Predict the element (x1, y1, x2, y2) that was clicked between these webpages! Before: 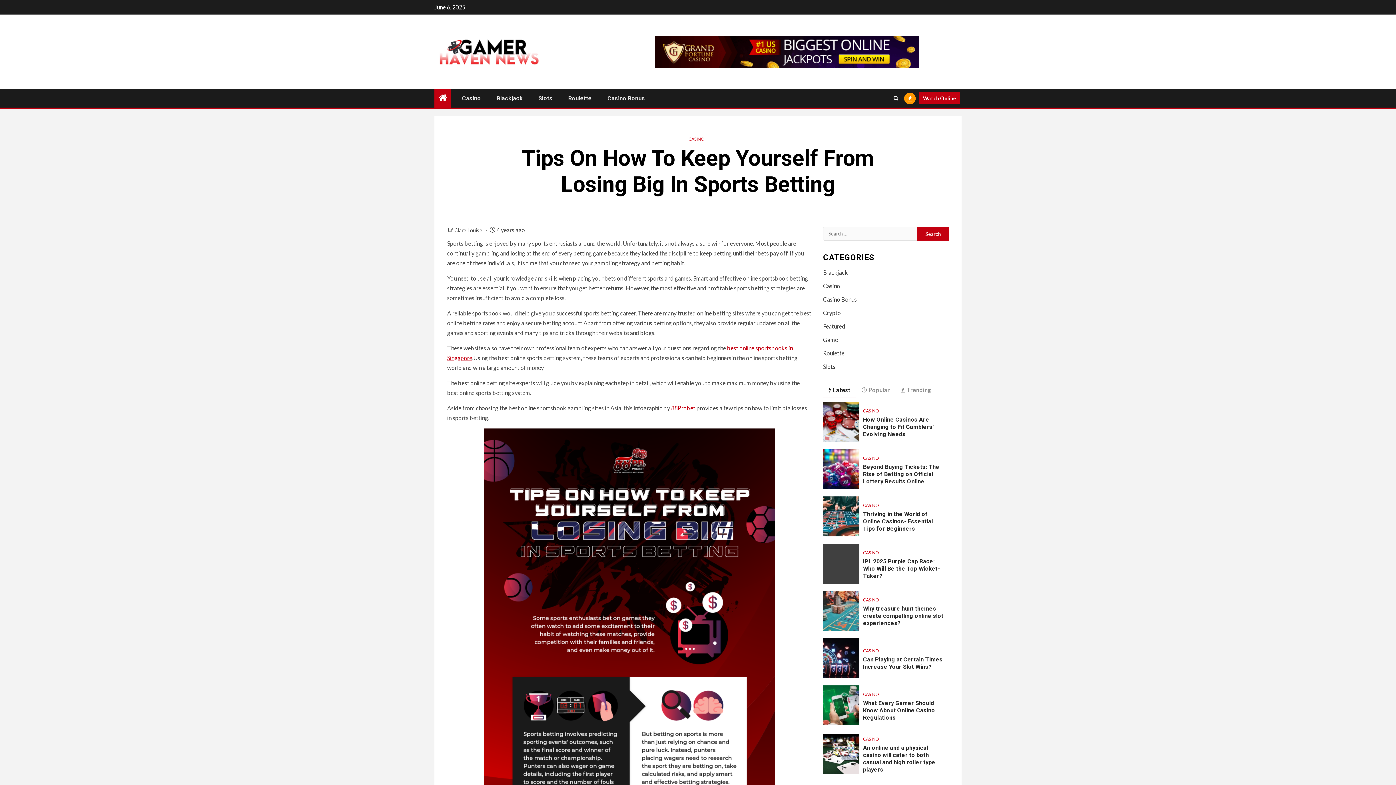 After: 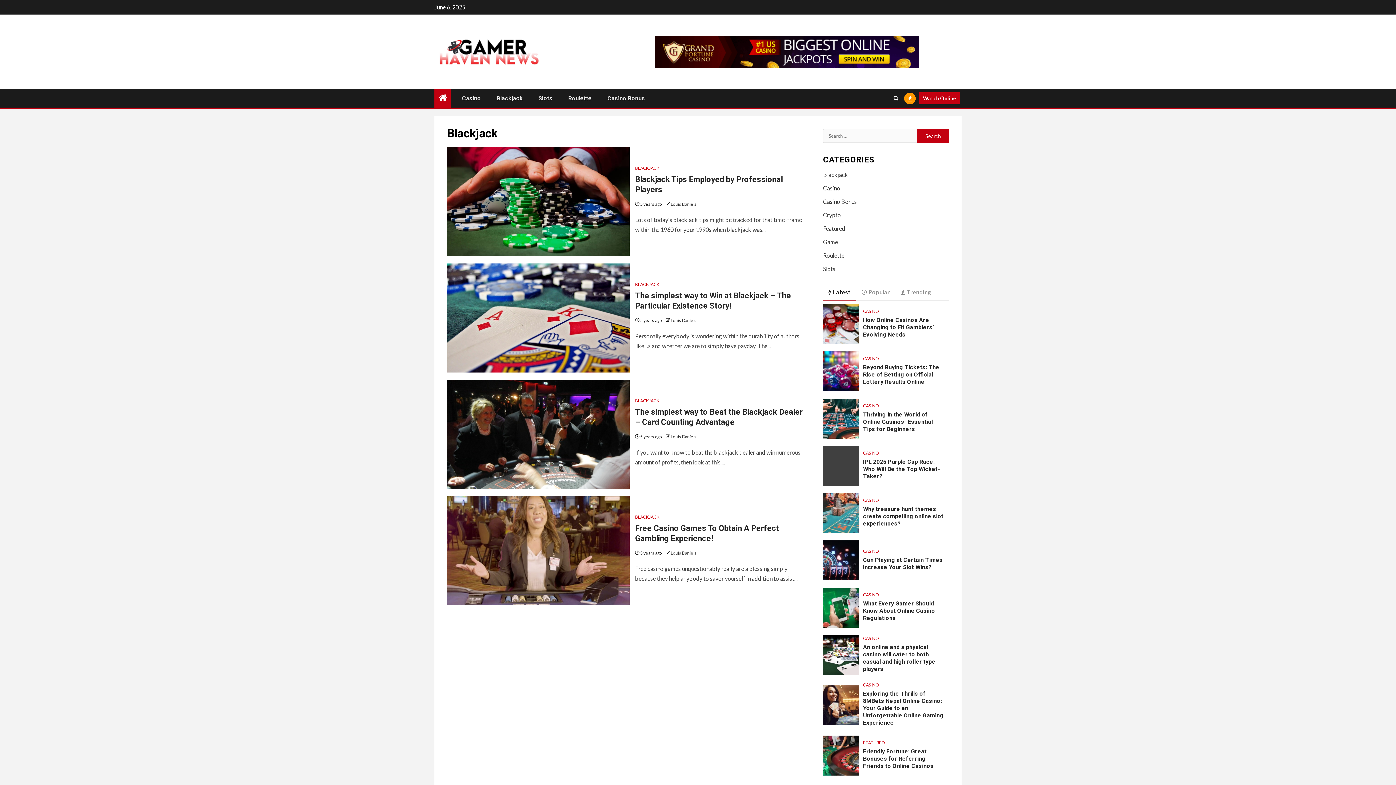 Action: label: Blackjack bbox: (823, 269, 848, 276)